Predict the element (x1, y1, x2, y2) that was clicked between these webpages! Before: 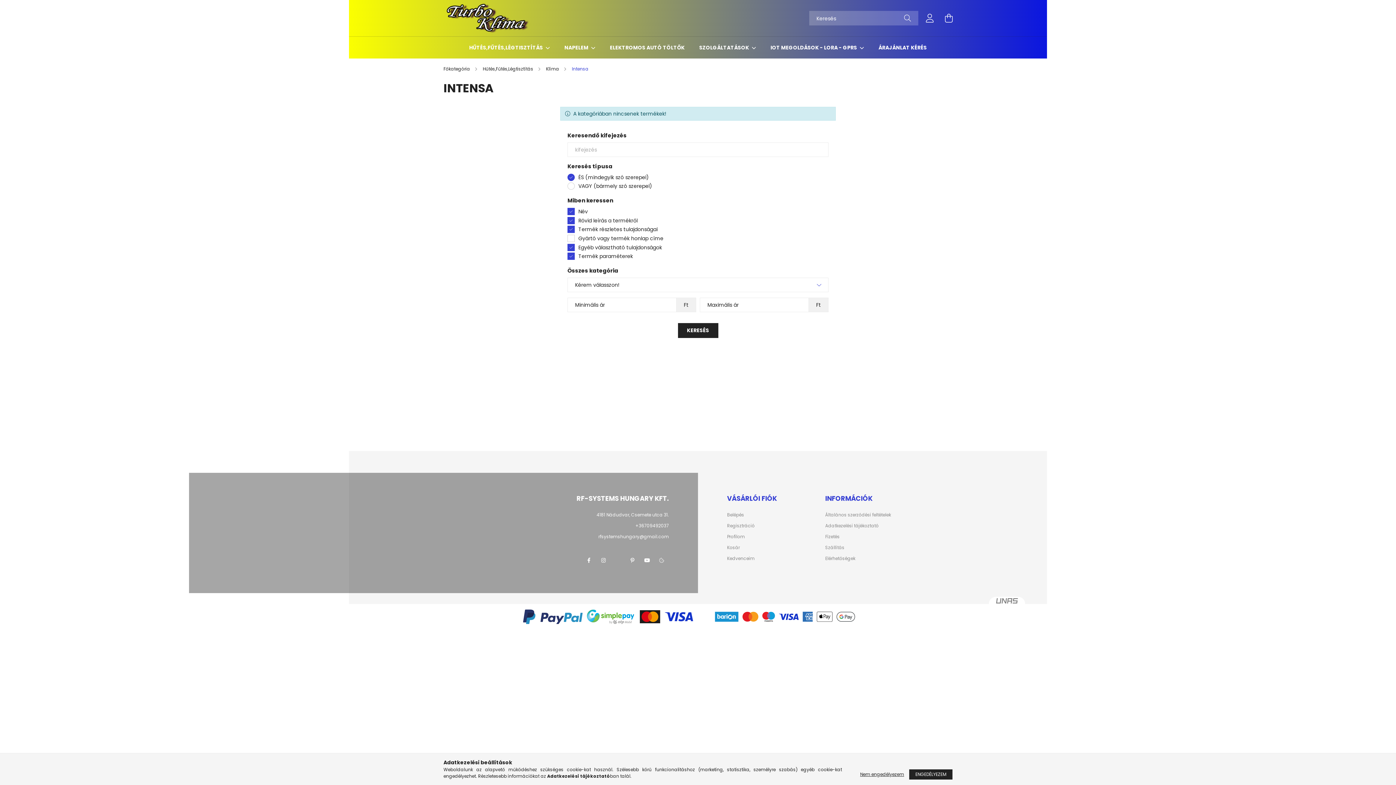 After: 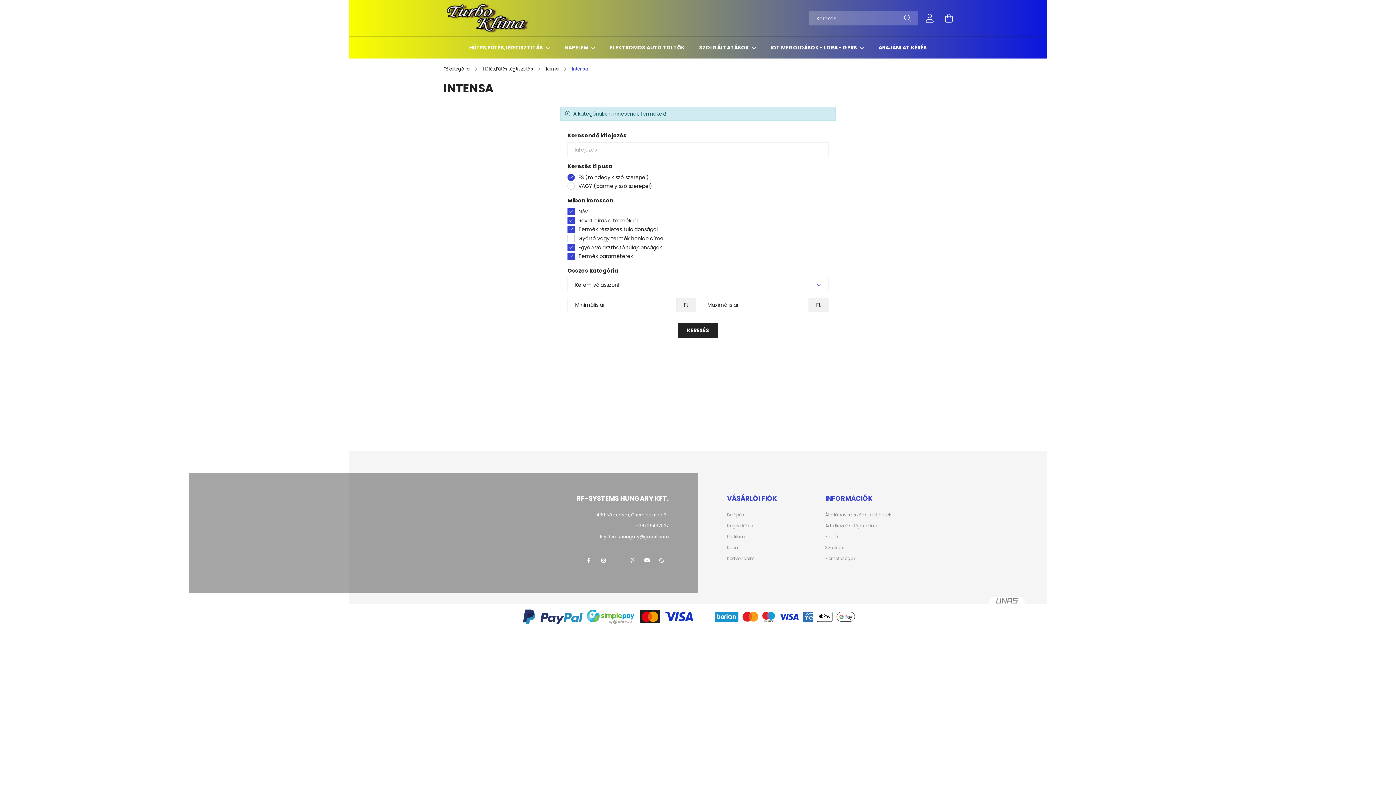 Action: bbox: (856, 769, 908, 780) label: Nem engedélyezem